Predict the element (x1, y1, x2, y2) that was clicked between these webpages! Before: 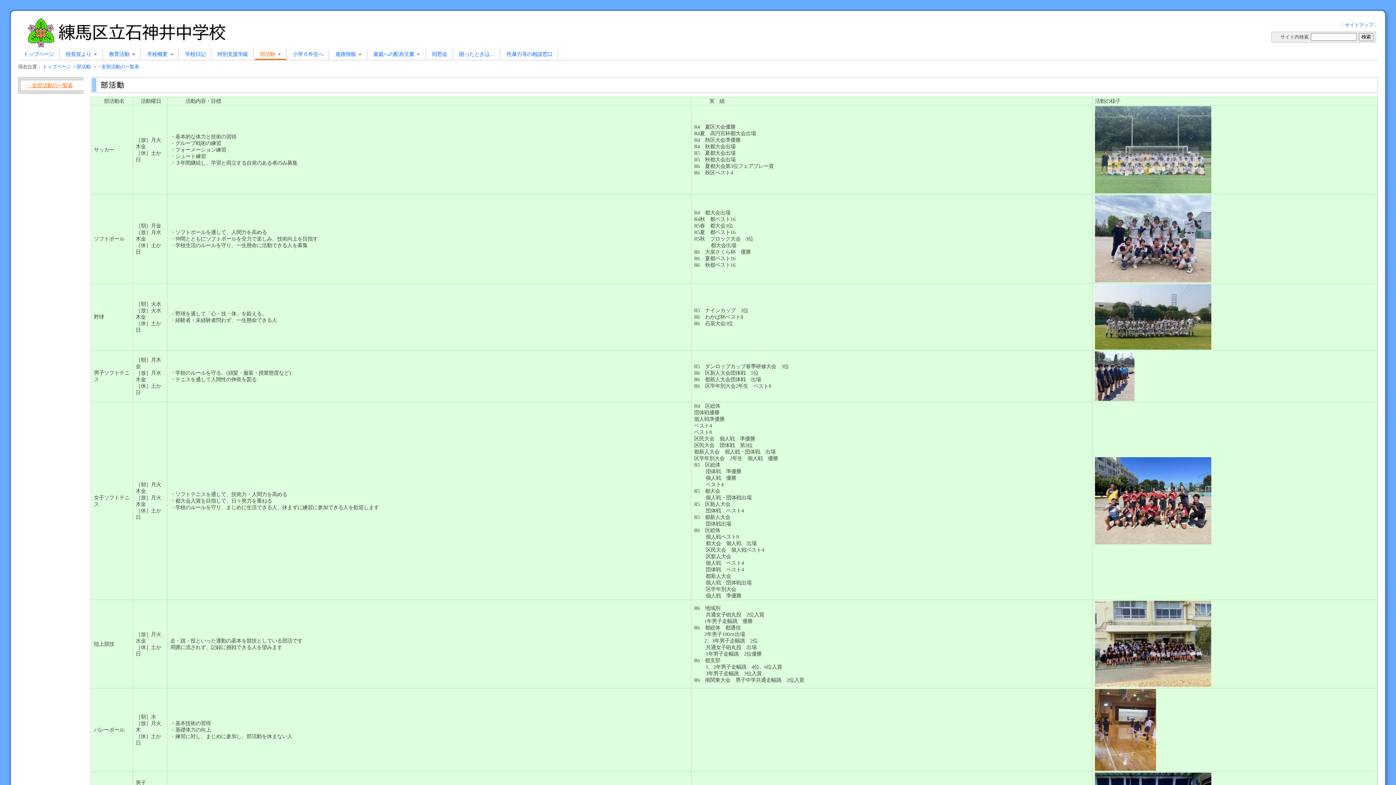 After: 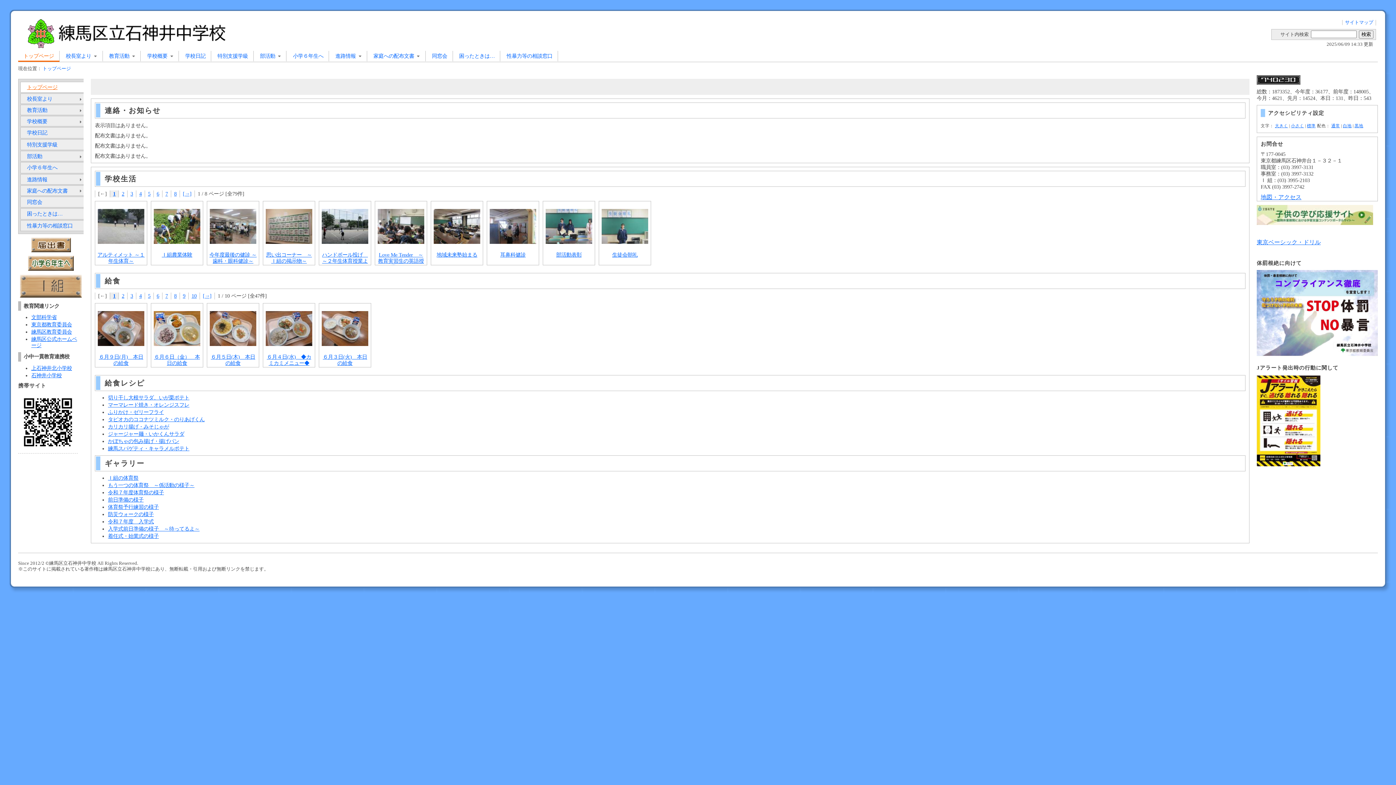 Action: bbox: (41, 64, 70, 69) label: トップページ